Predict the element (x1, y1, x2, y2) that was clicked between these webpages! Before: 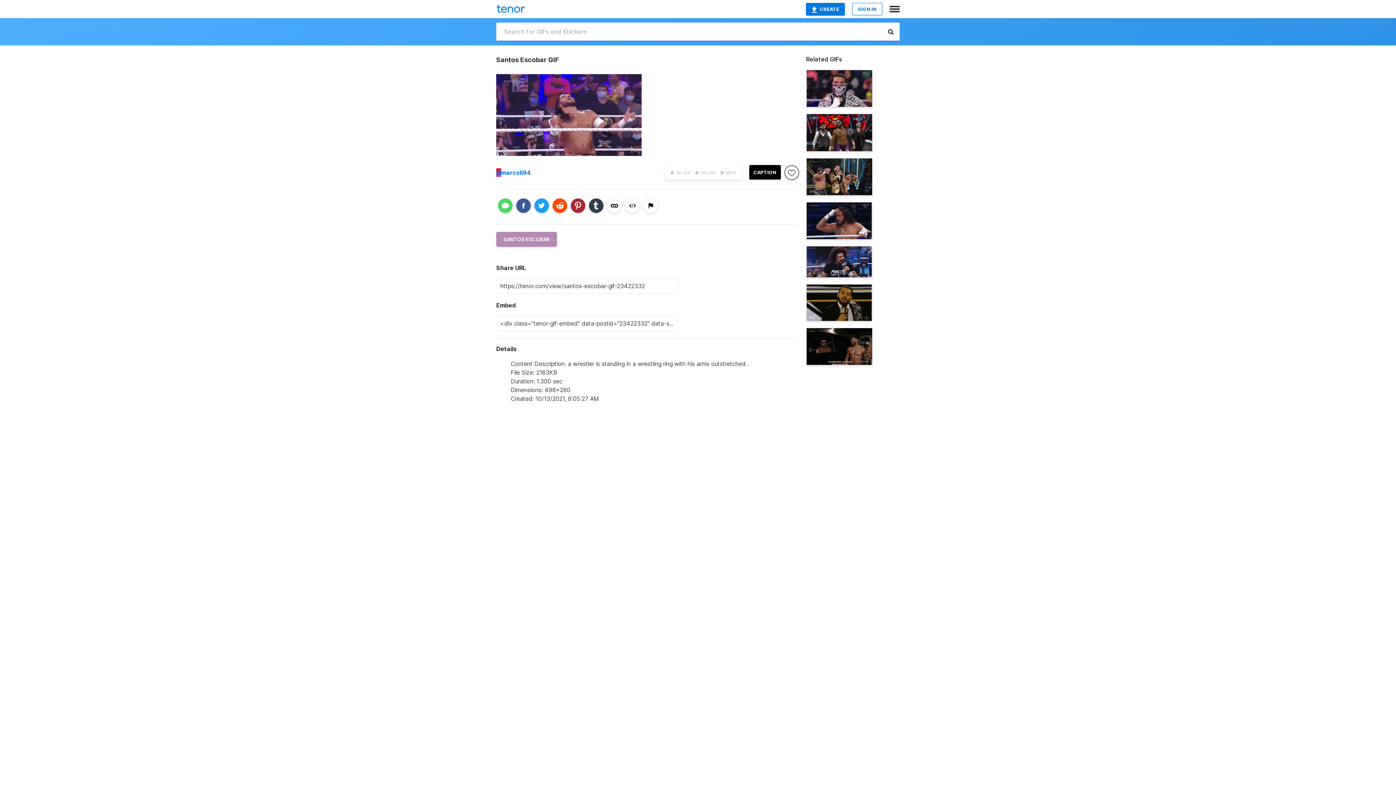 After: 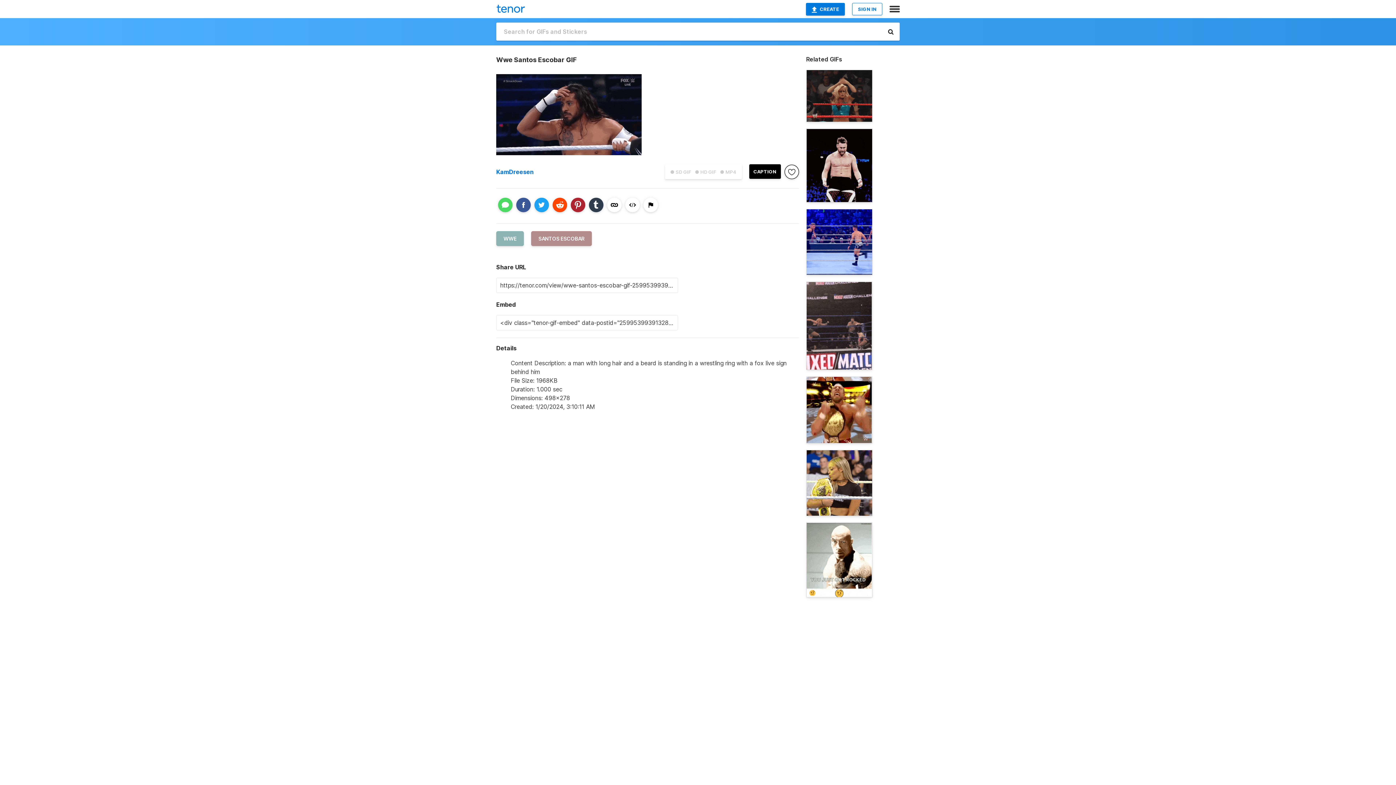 Action: bbox: (806, 202, 872, 239)